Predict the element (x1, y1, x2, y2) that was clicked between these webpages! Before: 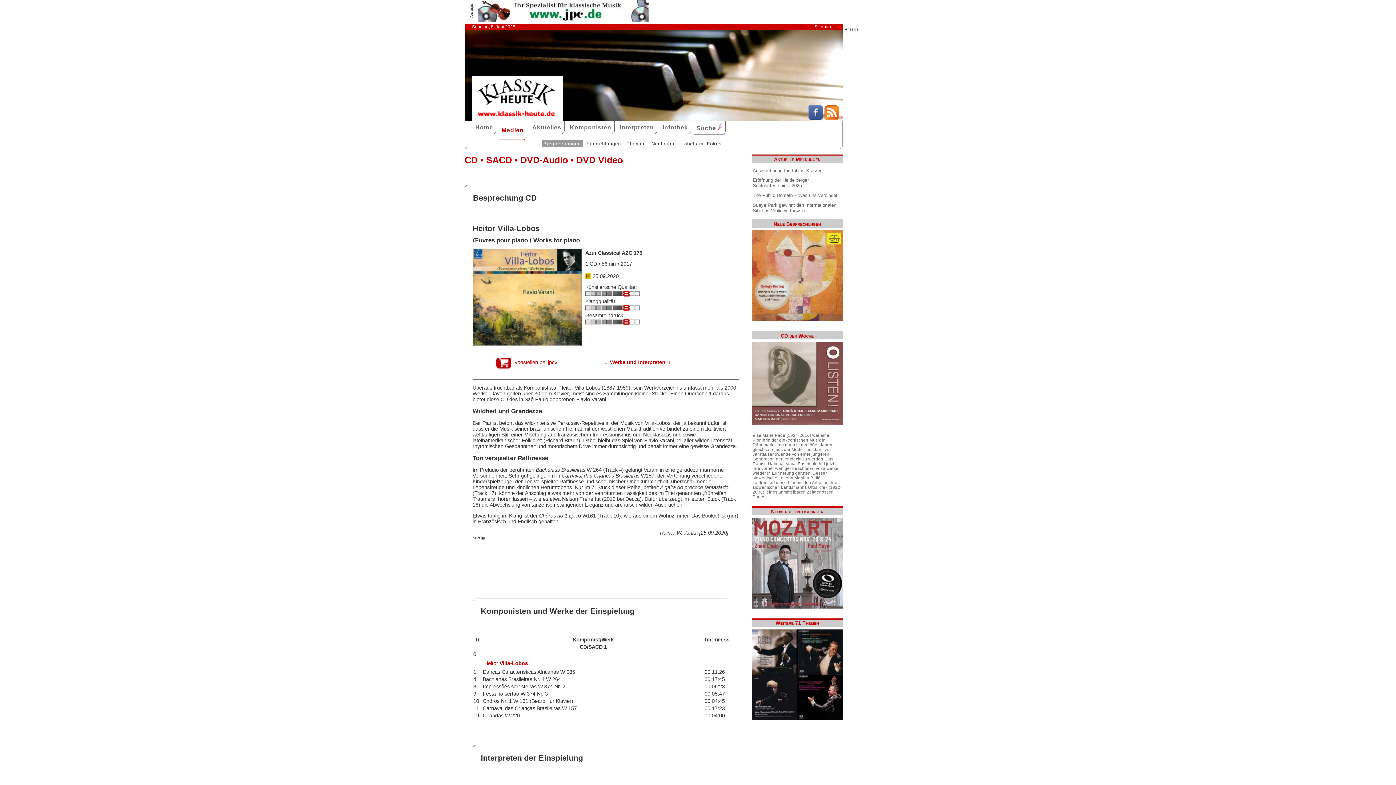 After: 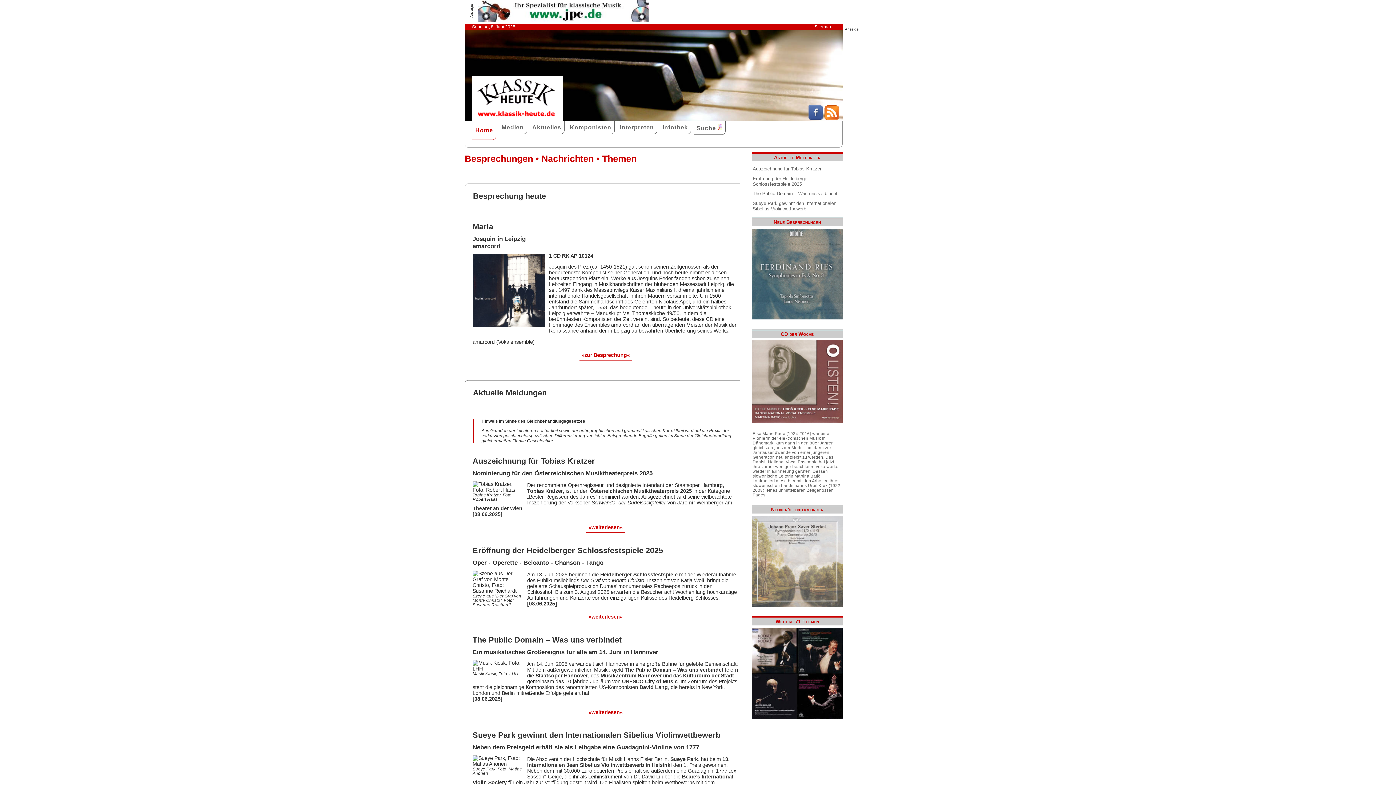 Action: label: Home bbox: (472, 121, 496, 134)